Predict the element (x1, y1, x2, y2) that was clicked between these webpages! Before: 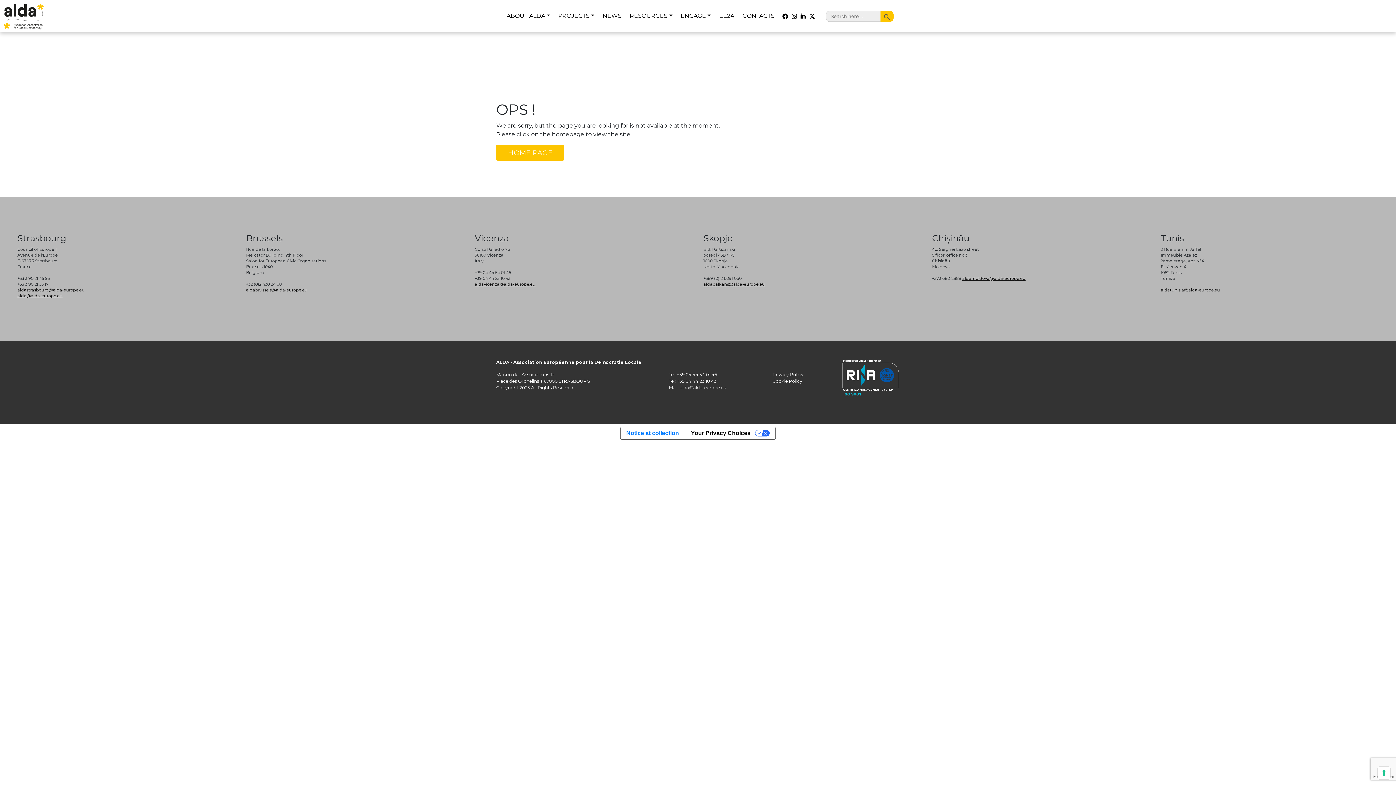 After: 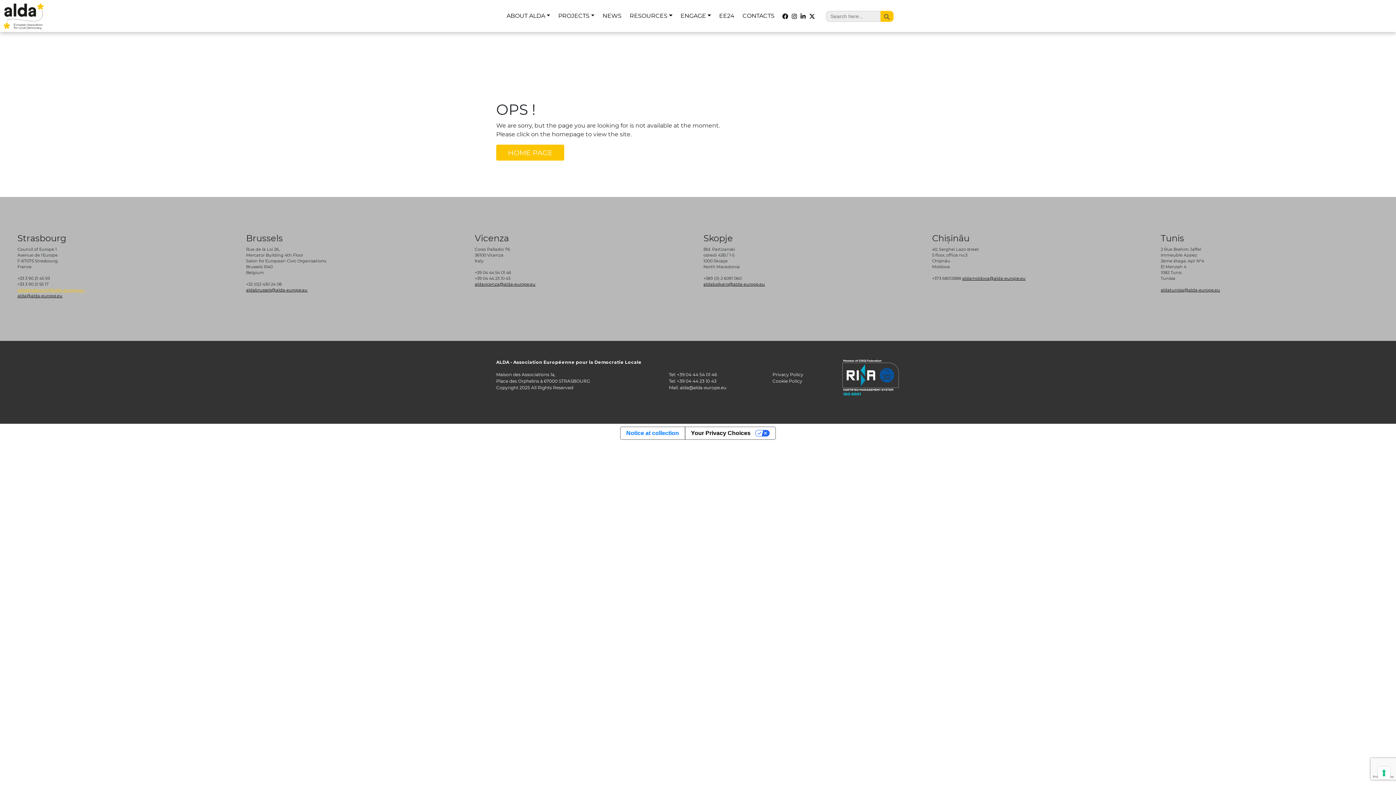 Action: bbox: (17, 287, 84, 292) label: aldastrasbourg@alda-europe.eu